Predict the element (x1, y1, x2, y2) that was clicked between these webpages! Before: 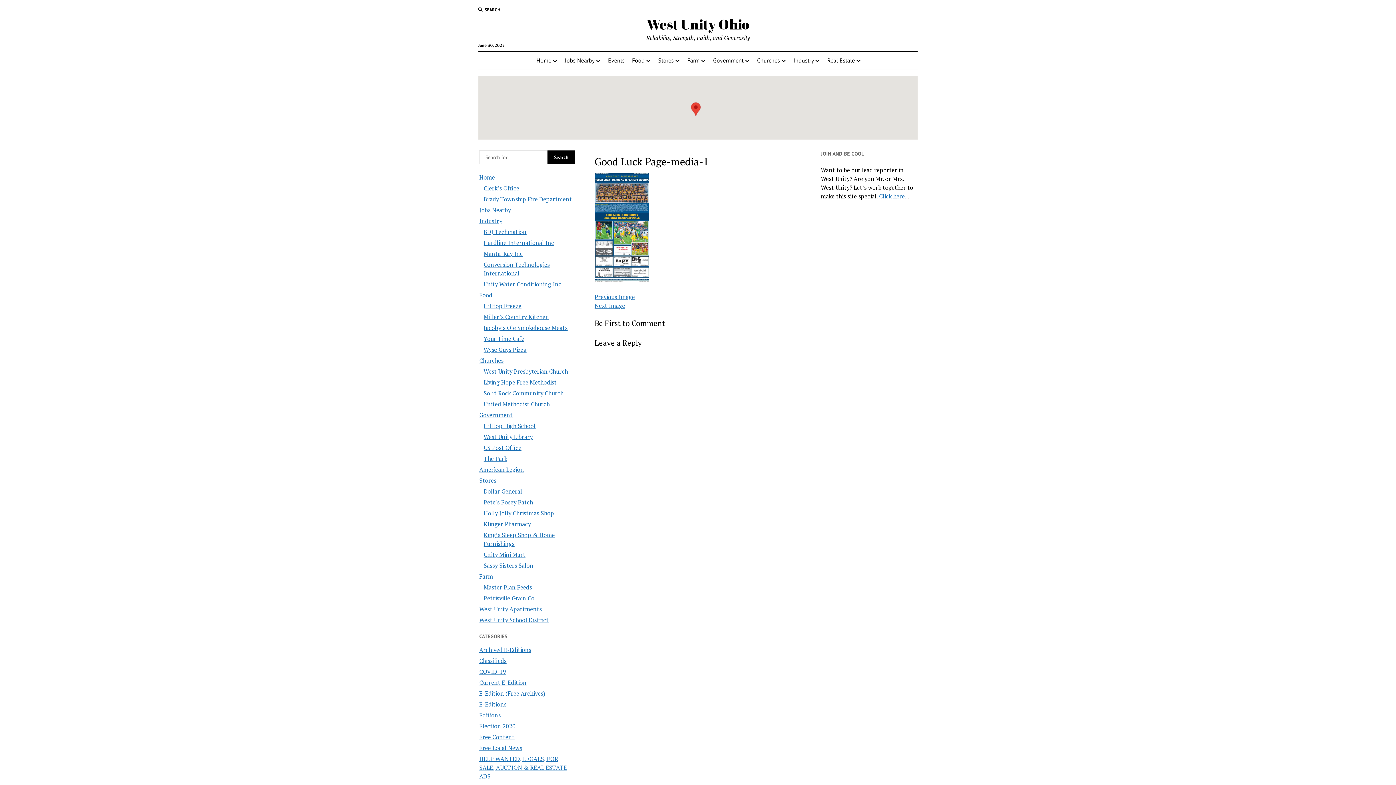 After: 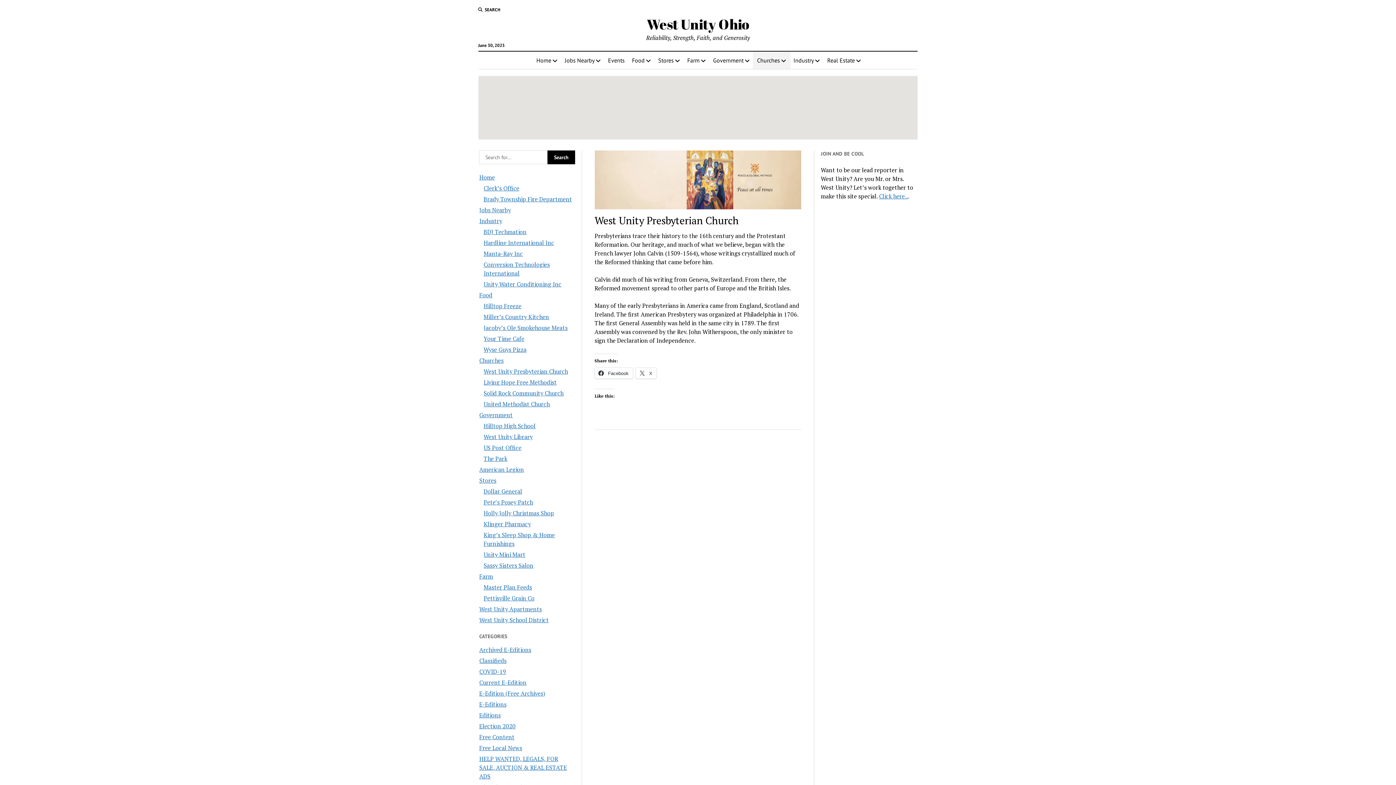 Action: bbox: (483, 367, 568, 375) label: West Unity Presbyterian Church